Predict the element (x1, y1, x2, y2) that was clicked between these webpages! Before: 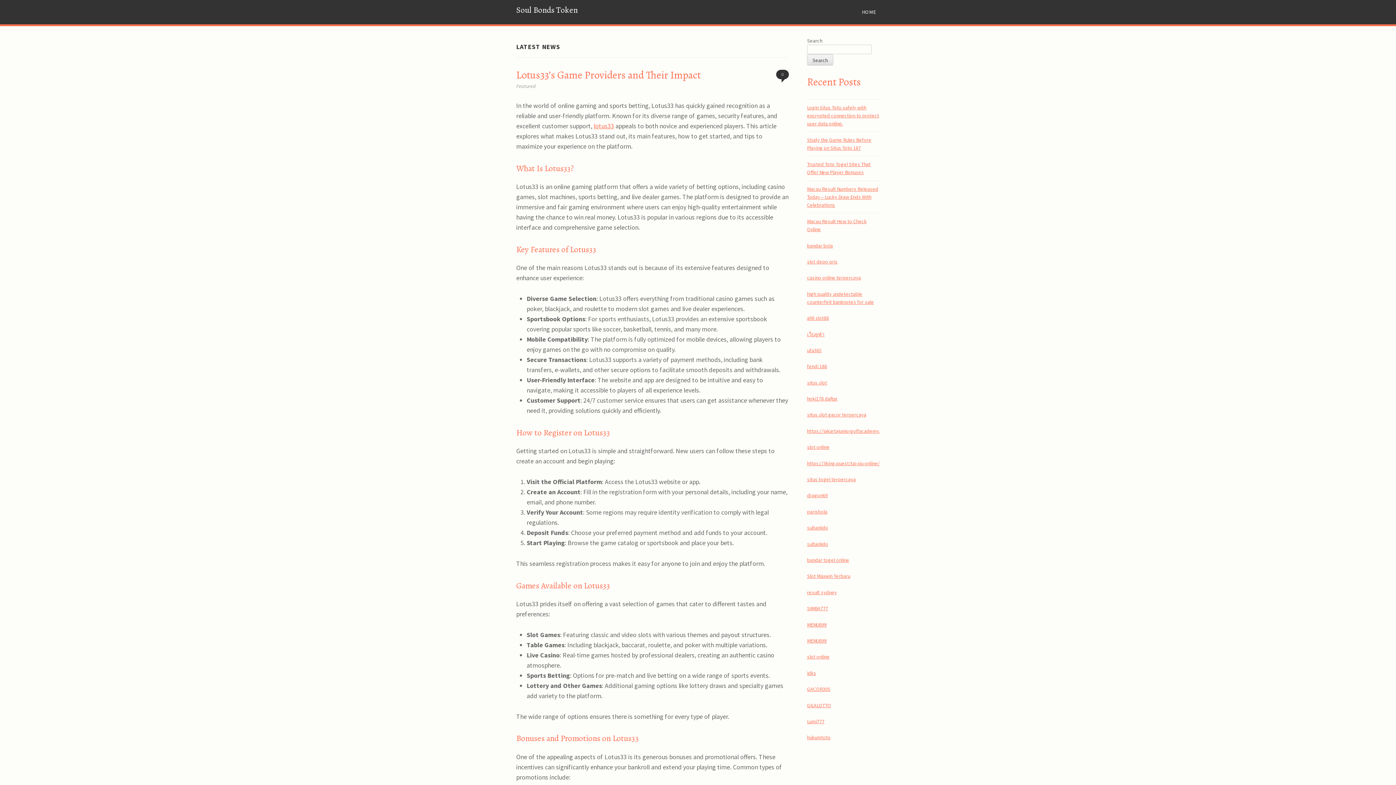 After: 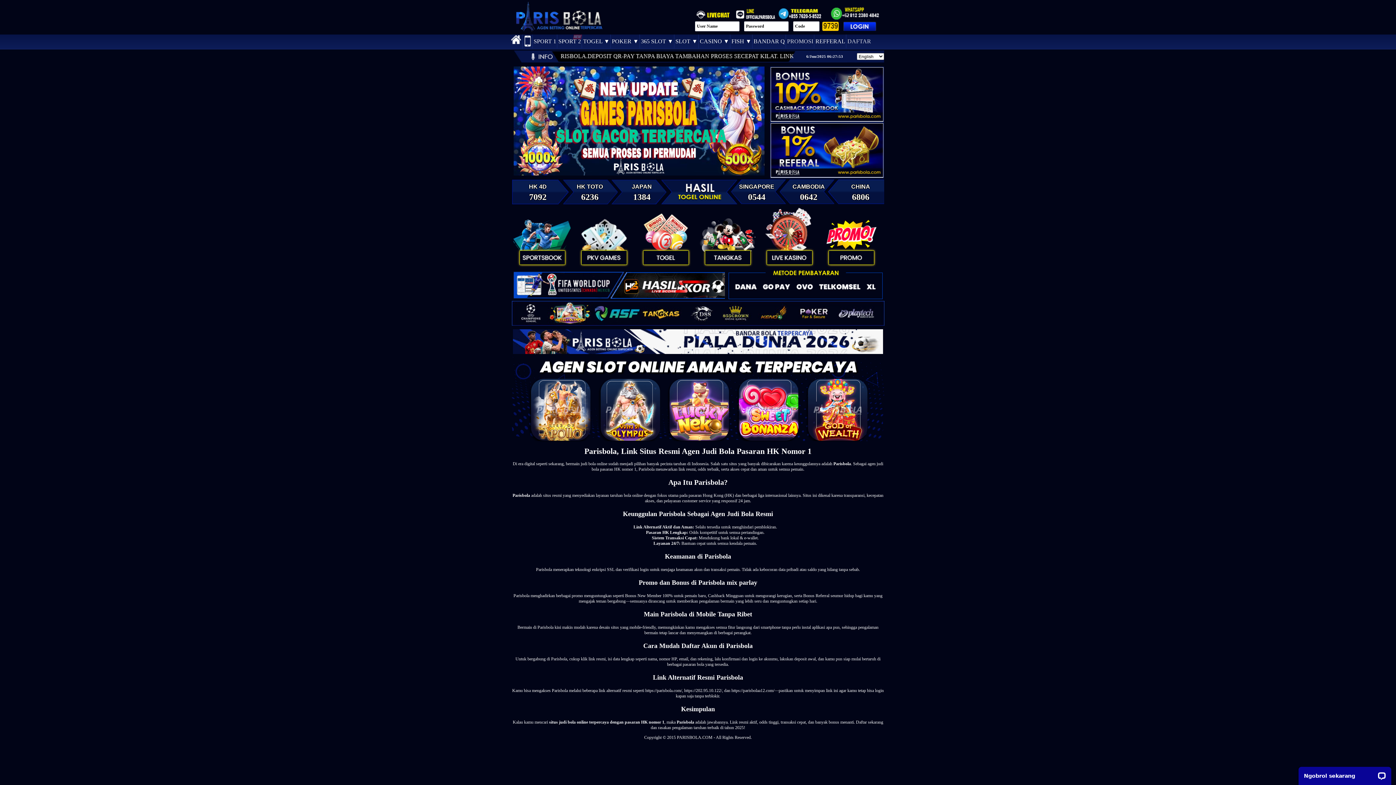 Action: bbox: (807, 508, 827, 515) label: parisbola